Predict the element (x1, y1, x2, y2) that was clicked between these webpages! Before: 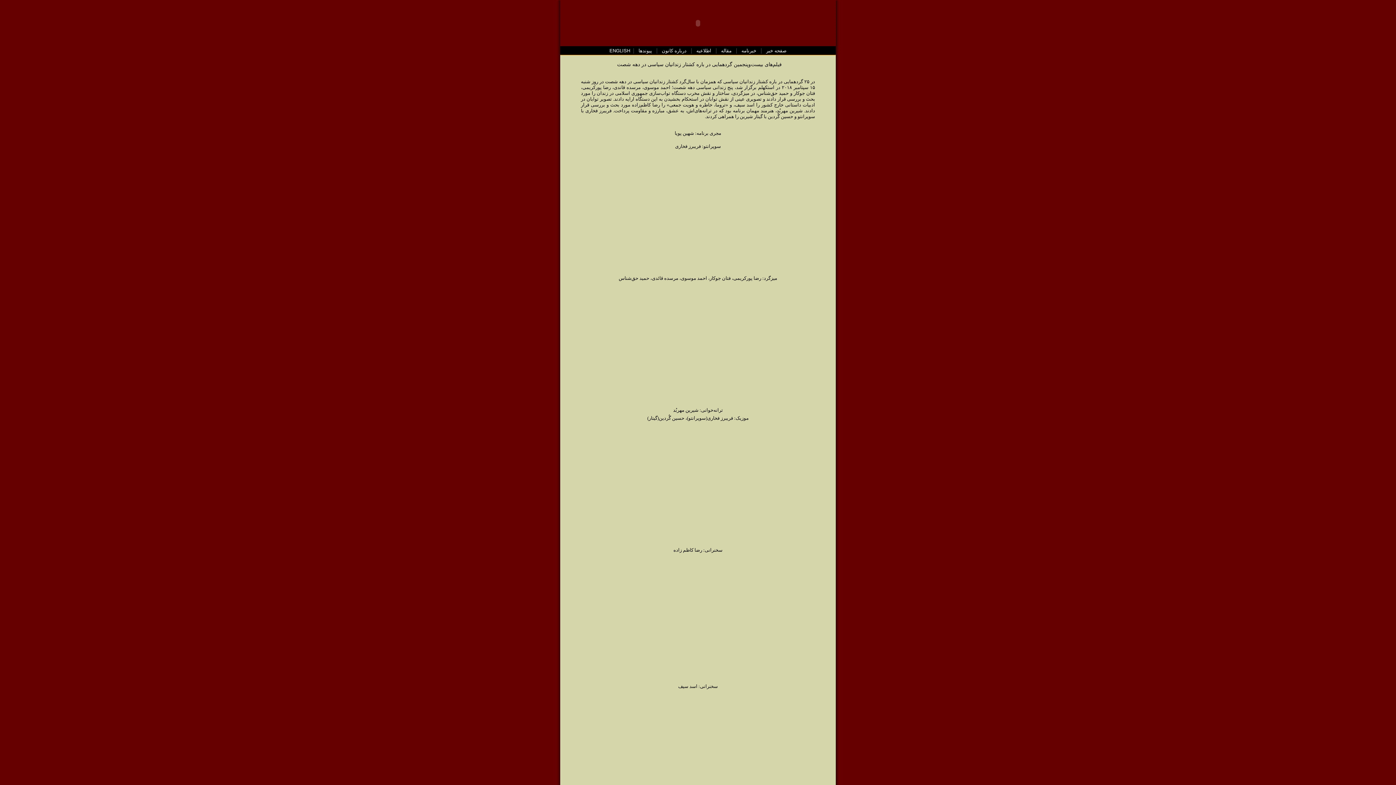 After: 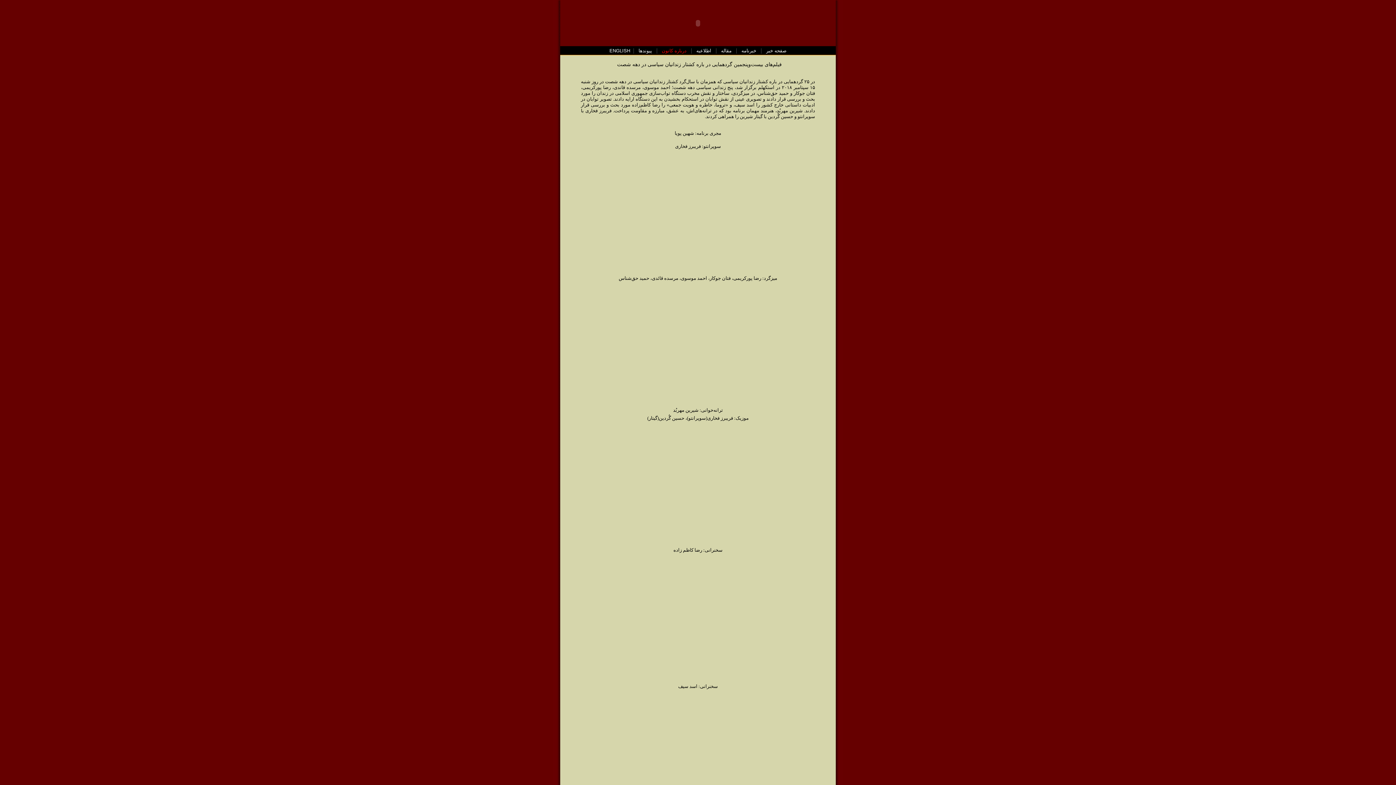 Action: bbox: (659, 47, 689, 54) label: درباره کانون